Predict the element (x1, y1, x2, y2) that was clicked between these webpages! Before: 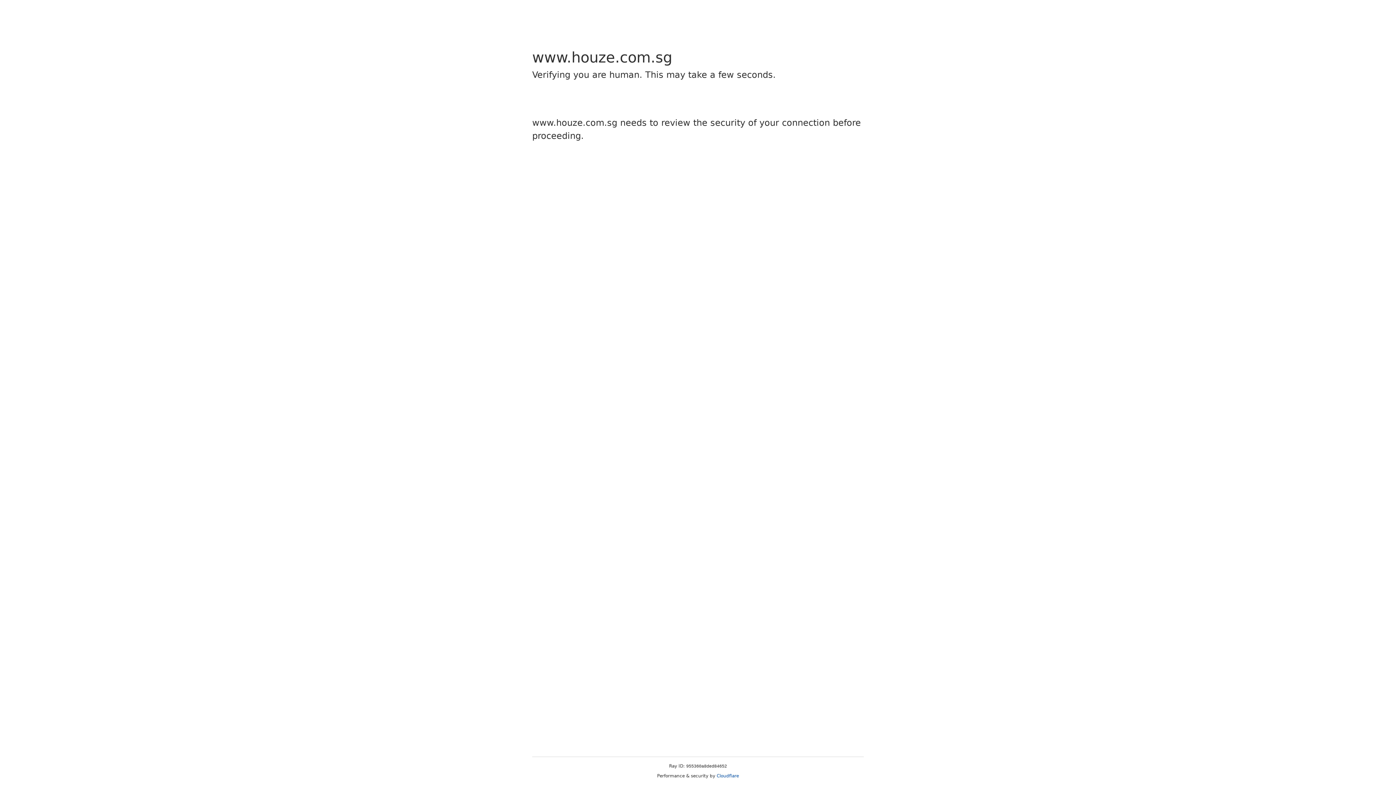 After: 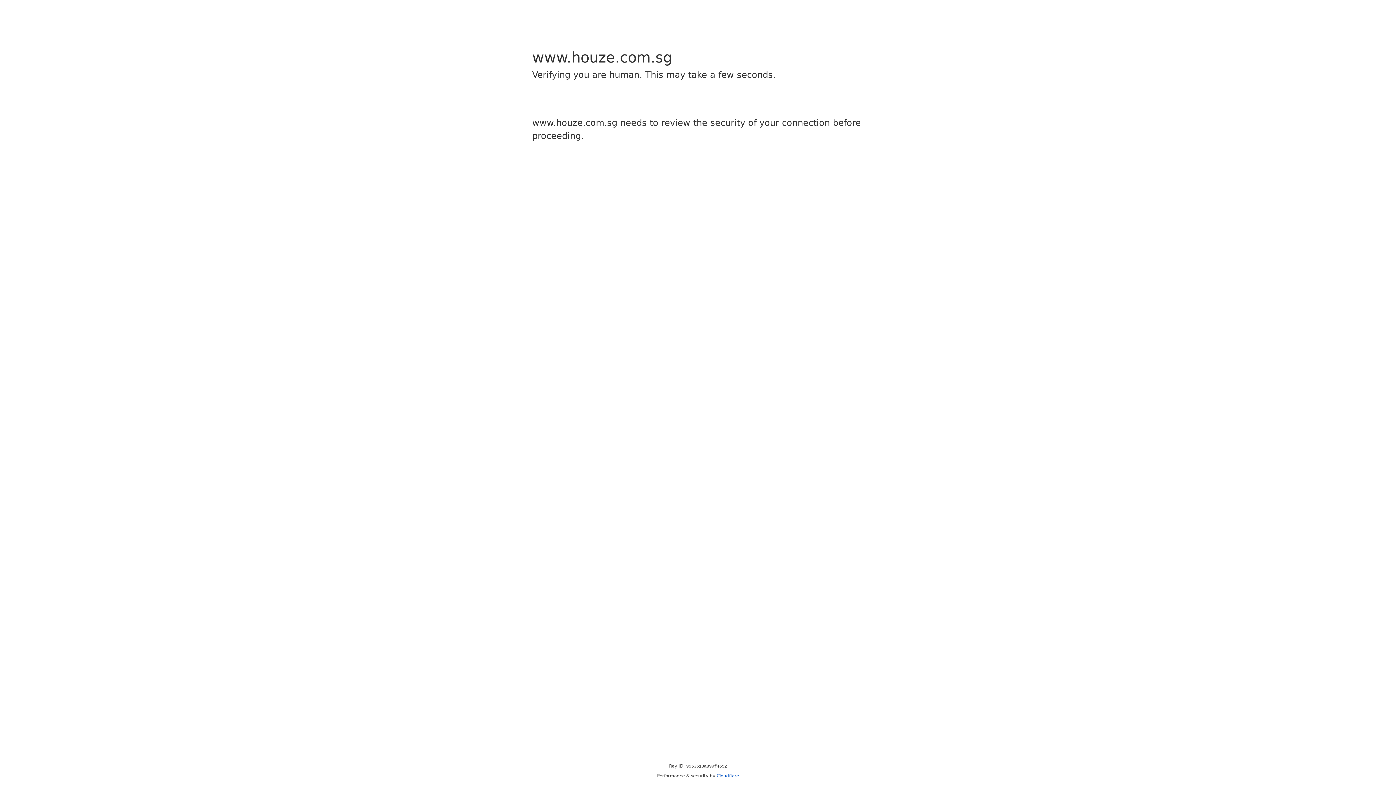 Action: bbox: (716, 773, 739, 778) label: Cloudflare